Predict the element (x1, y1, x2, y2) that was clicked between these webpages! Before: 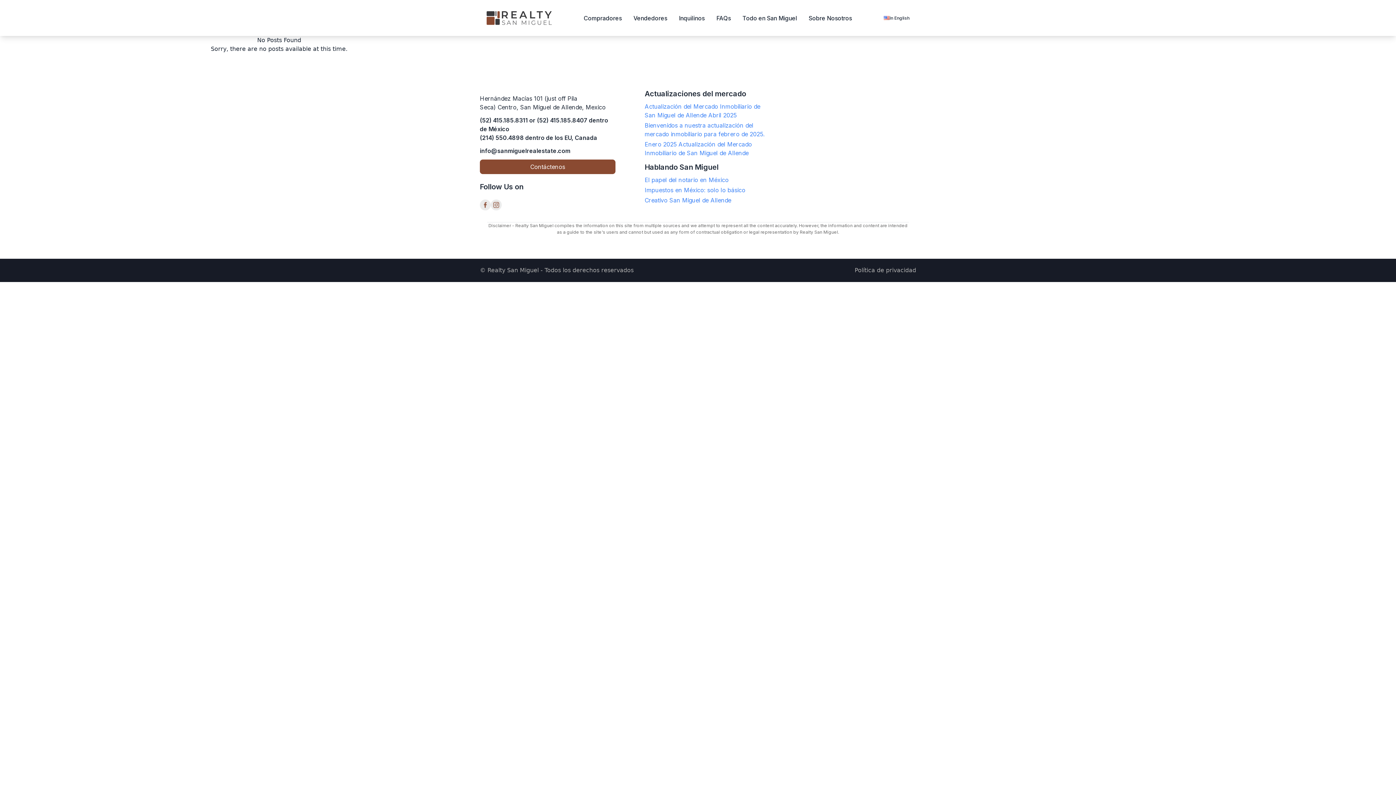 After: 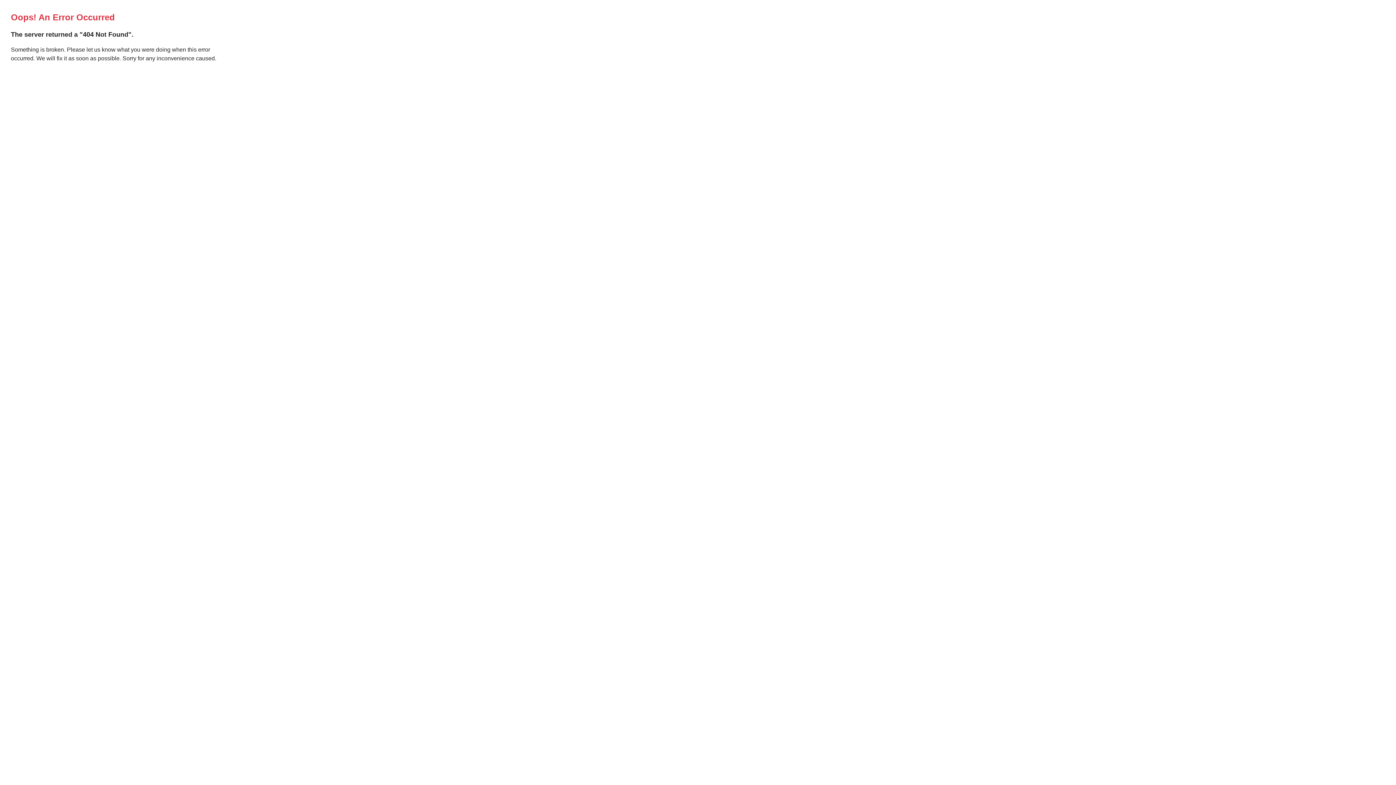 Action: label: Impuestos en México: solo lo básico bbox: (644, 186, 745, 193)